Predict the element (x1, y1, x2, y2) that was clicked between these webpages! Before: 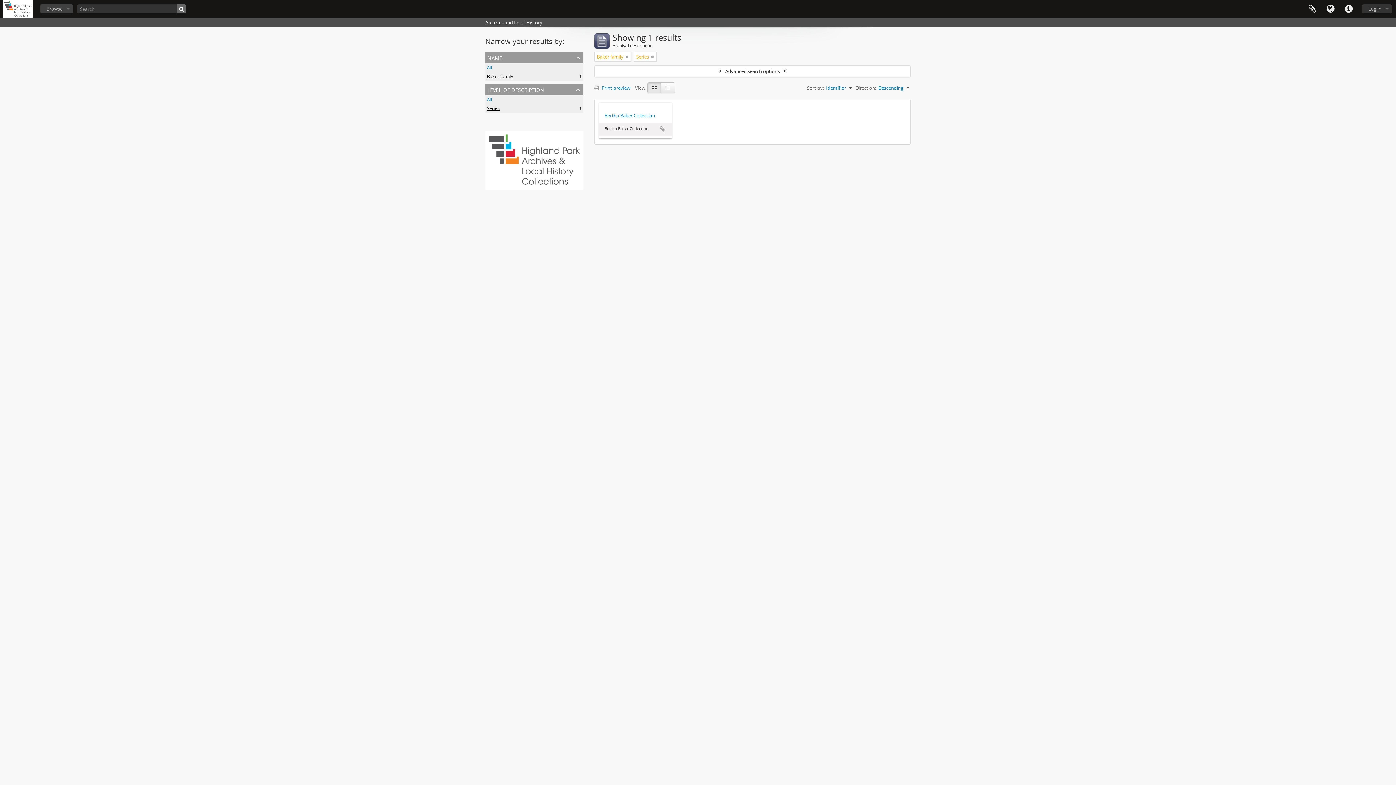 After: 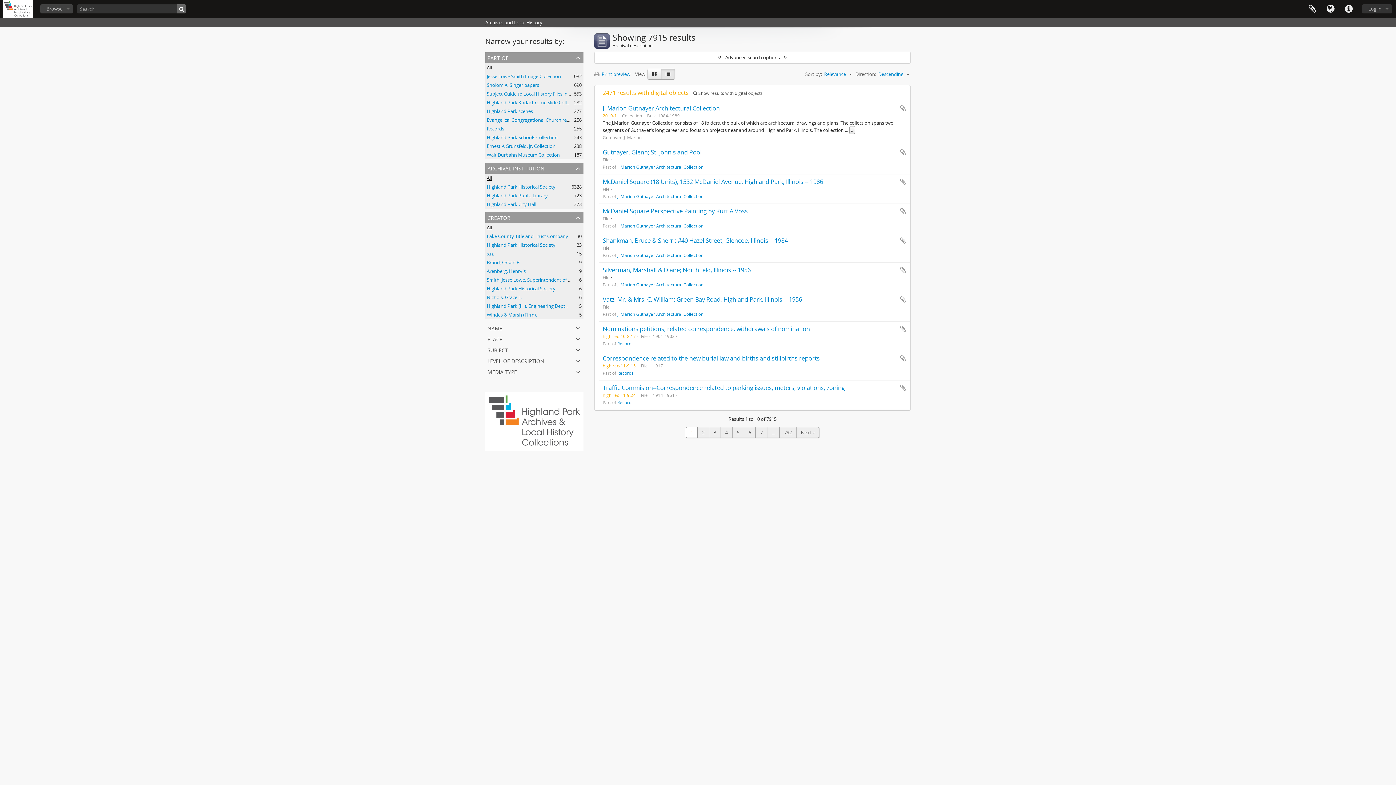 Action: bbox: (177, 4, 186, 13)